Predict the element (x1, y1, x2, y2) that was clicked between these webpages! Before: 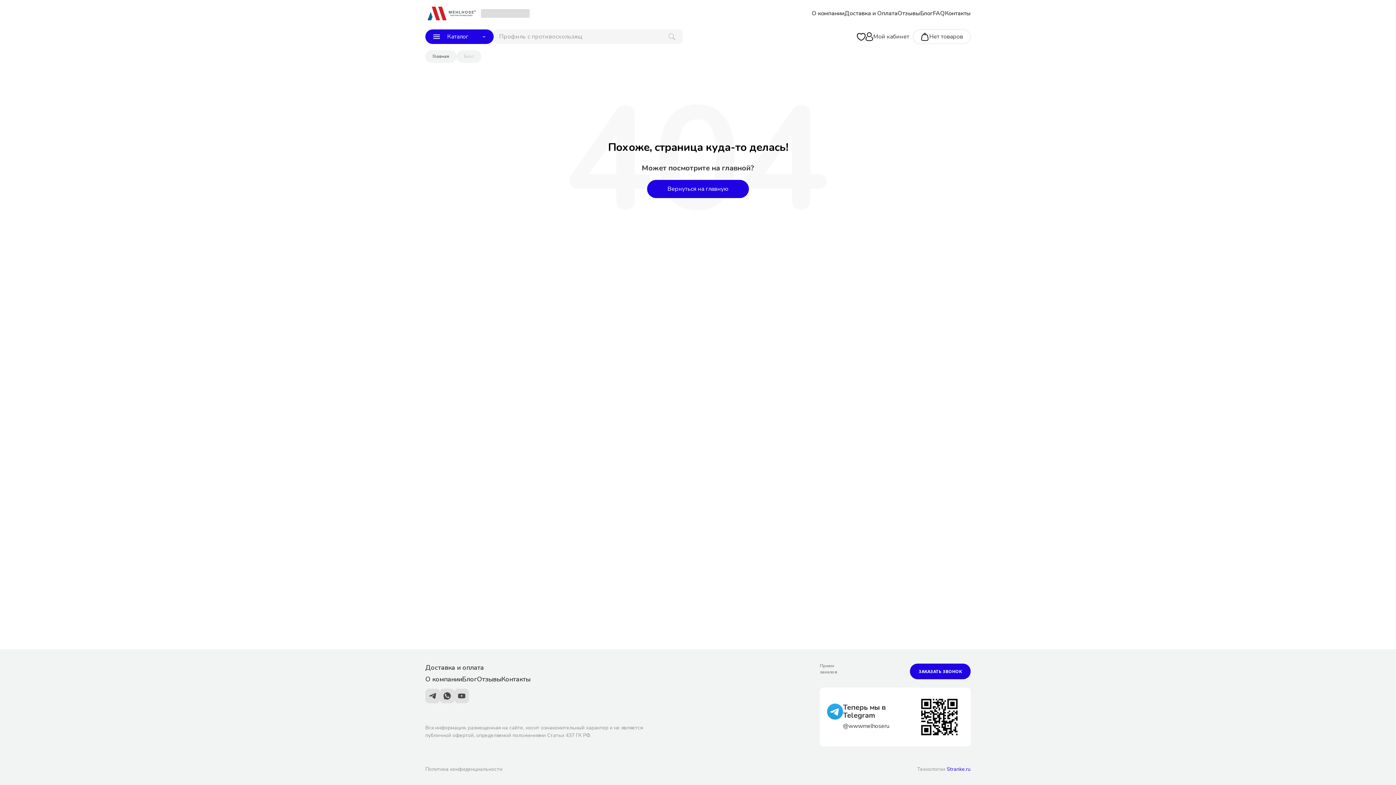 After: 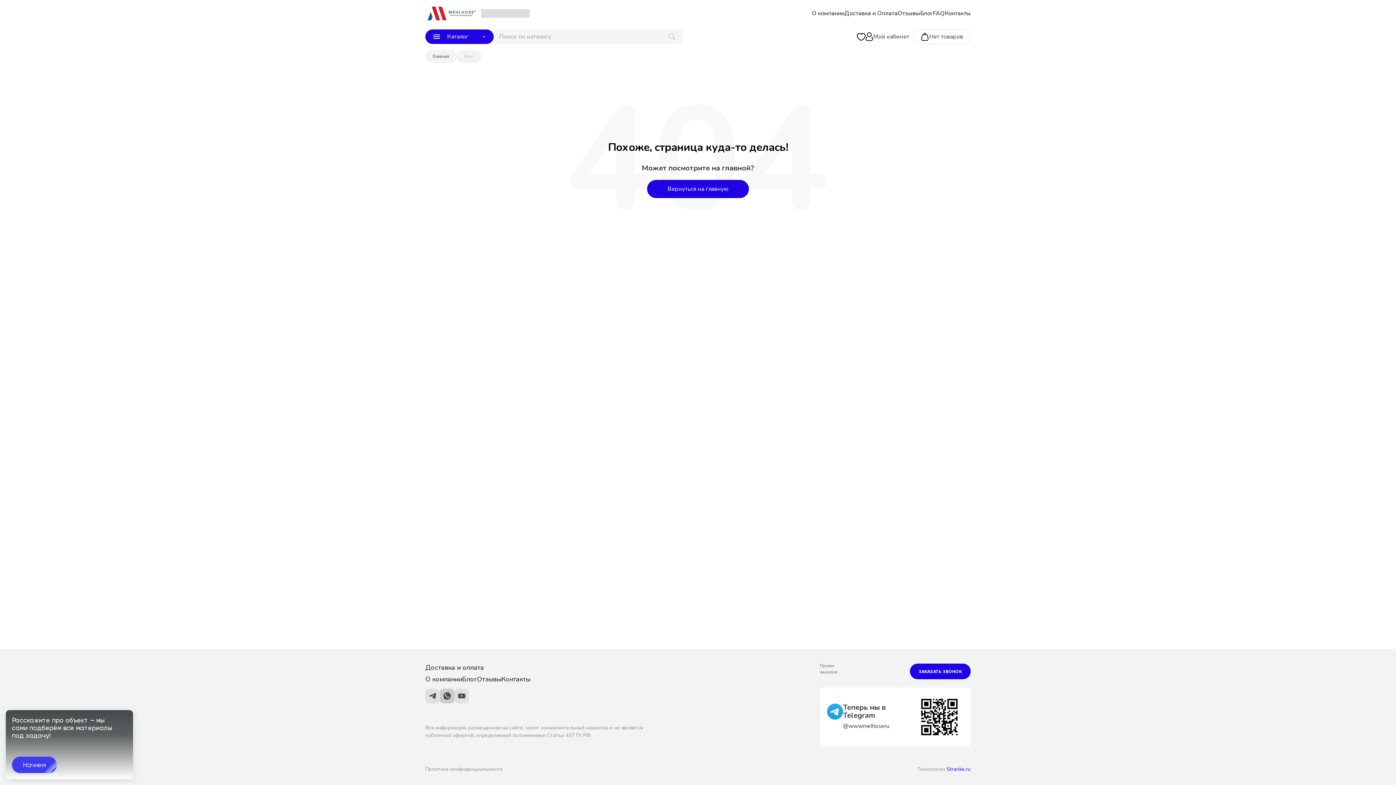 Action: bbox: (440, 689, 454, 706)